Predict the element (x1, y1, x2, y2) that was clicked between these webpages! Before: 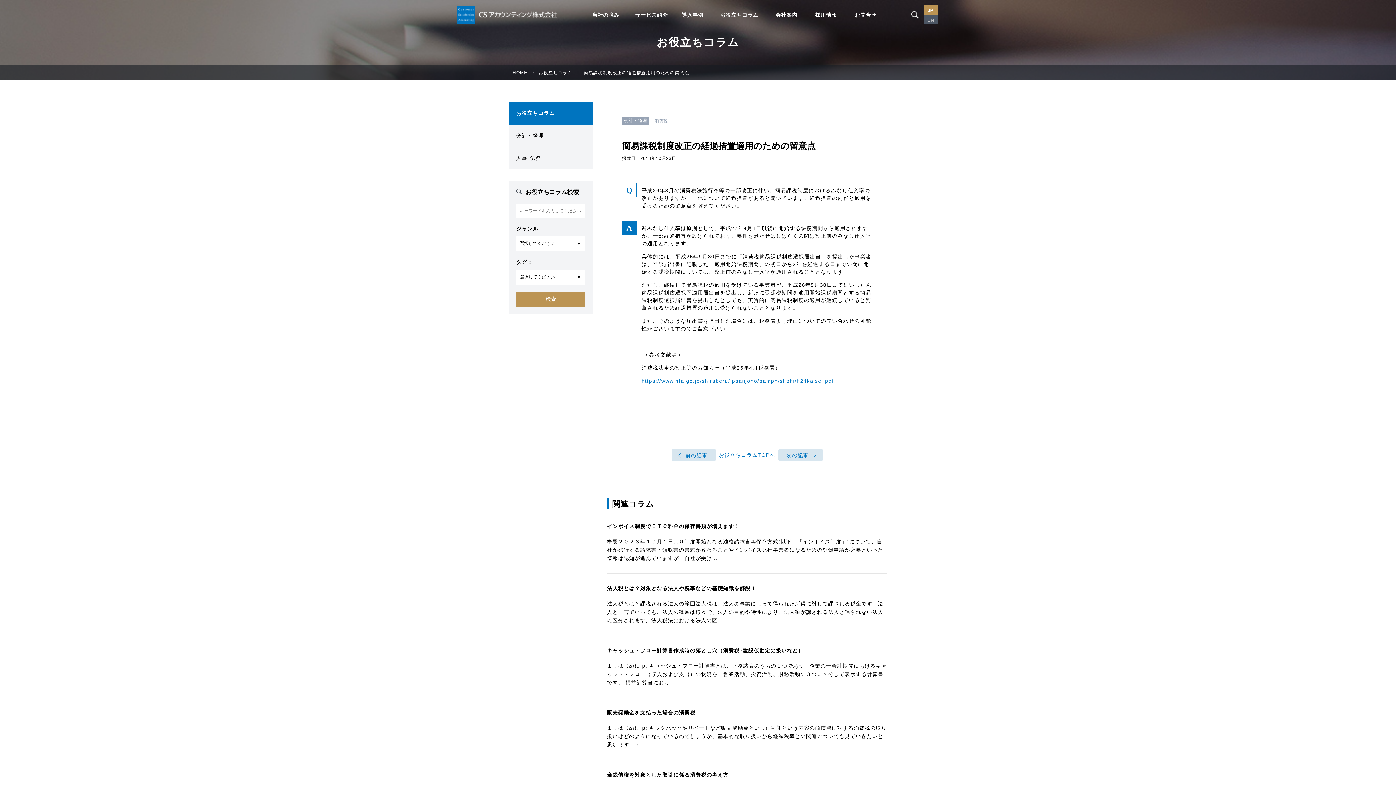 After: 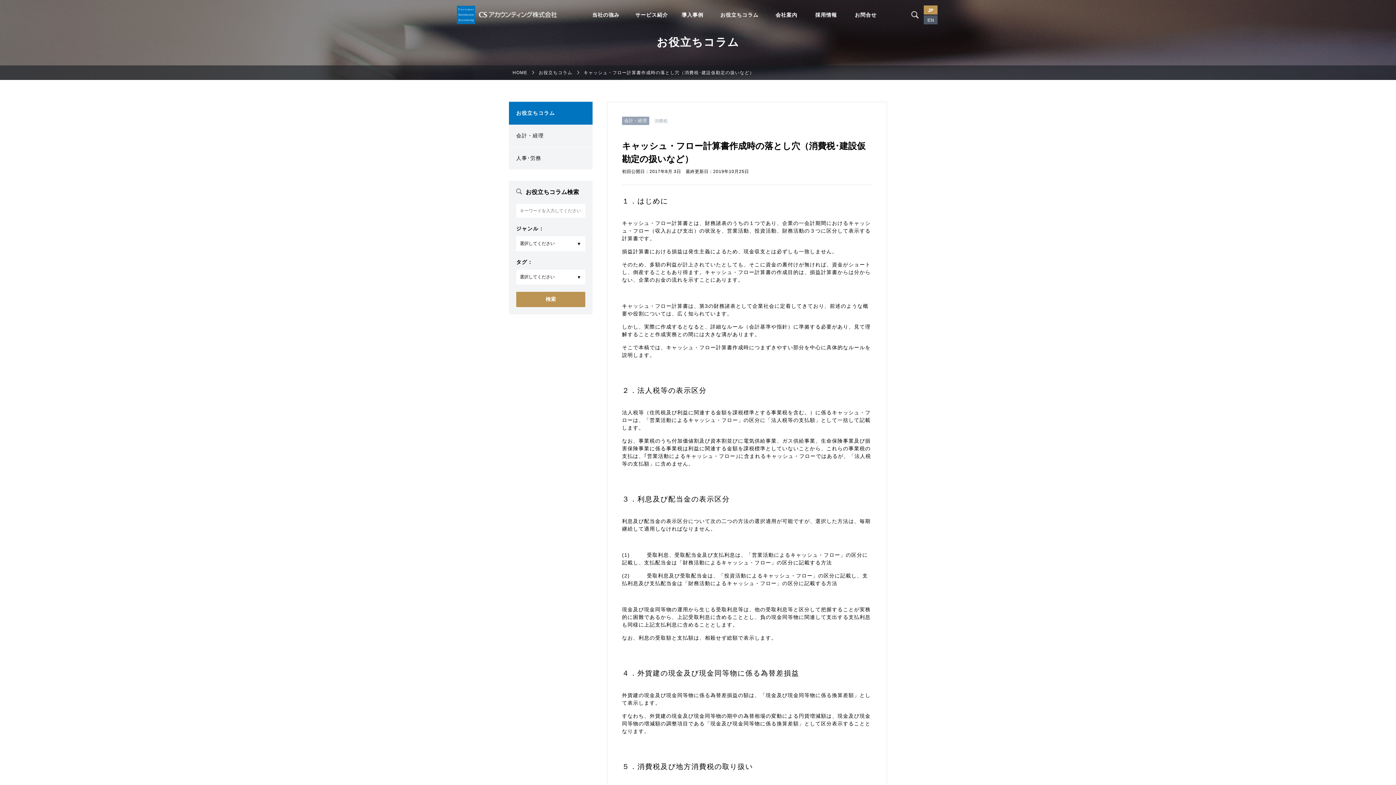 Action: bbox: (607, 648, 803, 653) label: キャッシュ・フロー計算書作成時の落とし穴（消費税･建設仮勘定の扱いなど）